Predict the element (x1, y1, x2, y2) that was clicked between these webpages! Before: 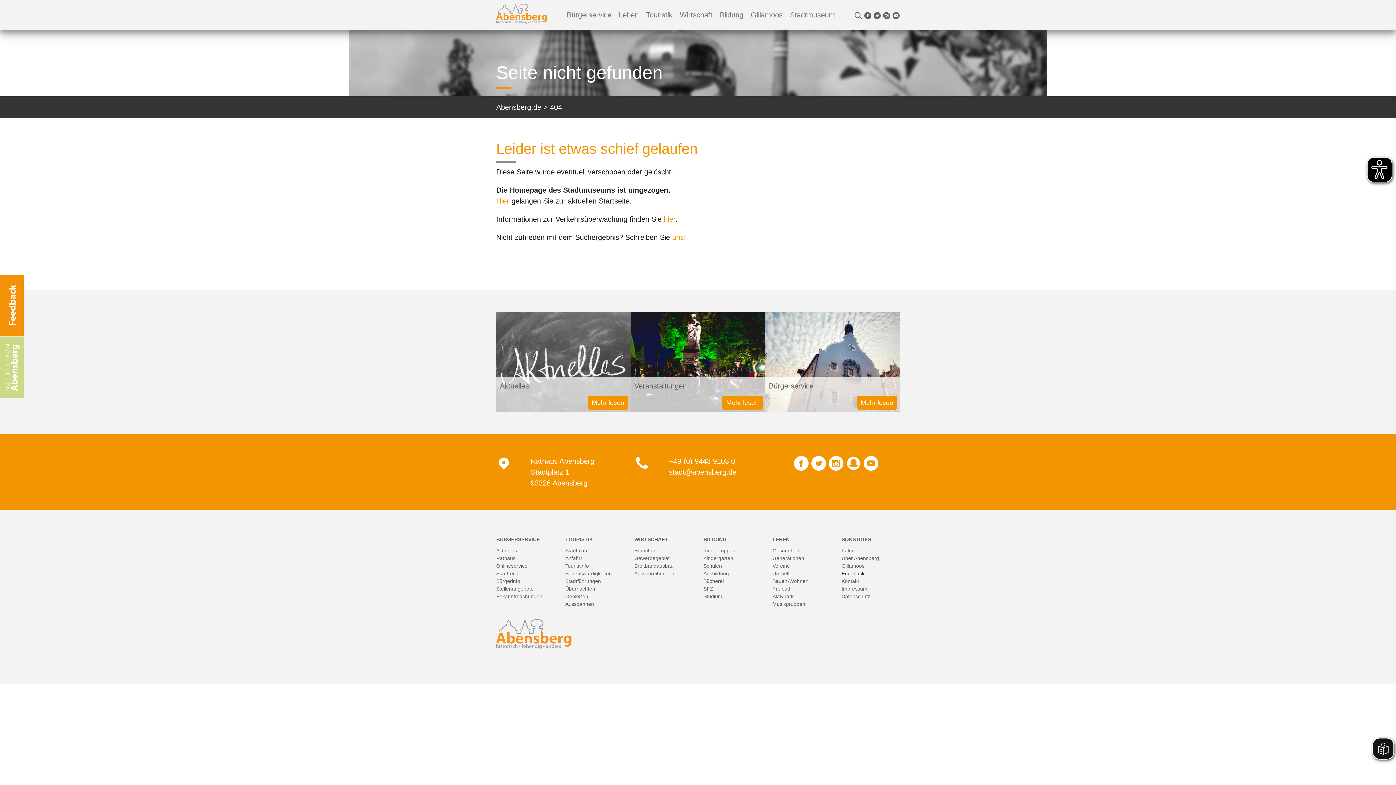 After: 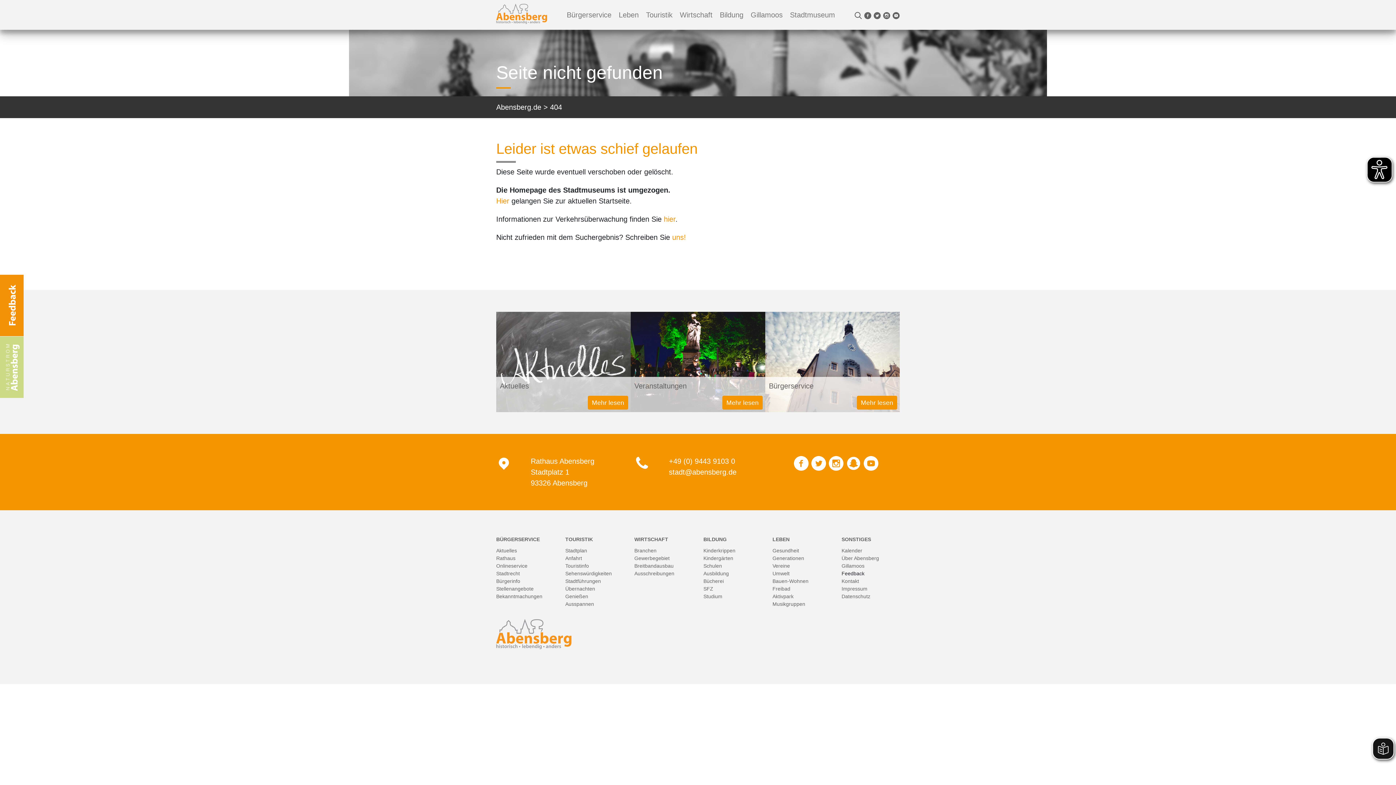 Action: bbox: (864, 10, 873, 18) label:  